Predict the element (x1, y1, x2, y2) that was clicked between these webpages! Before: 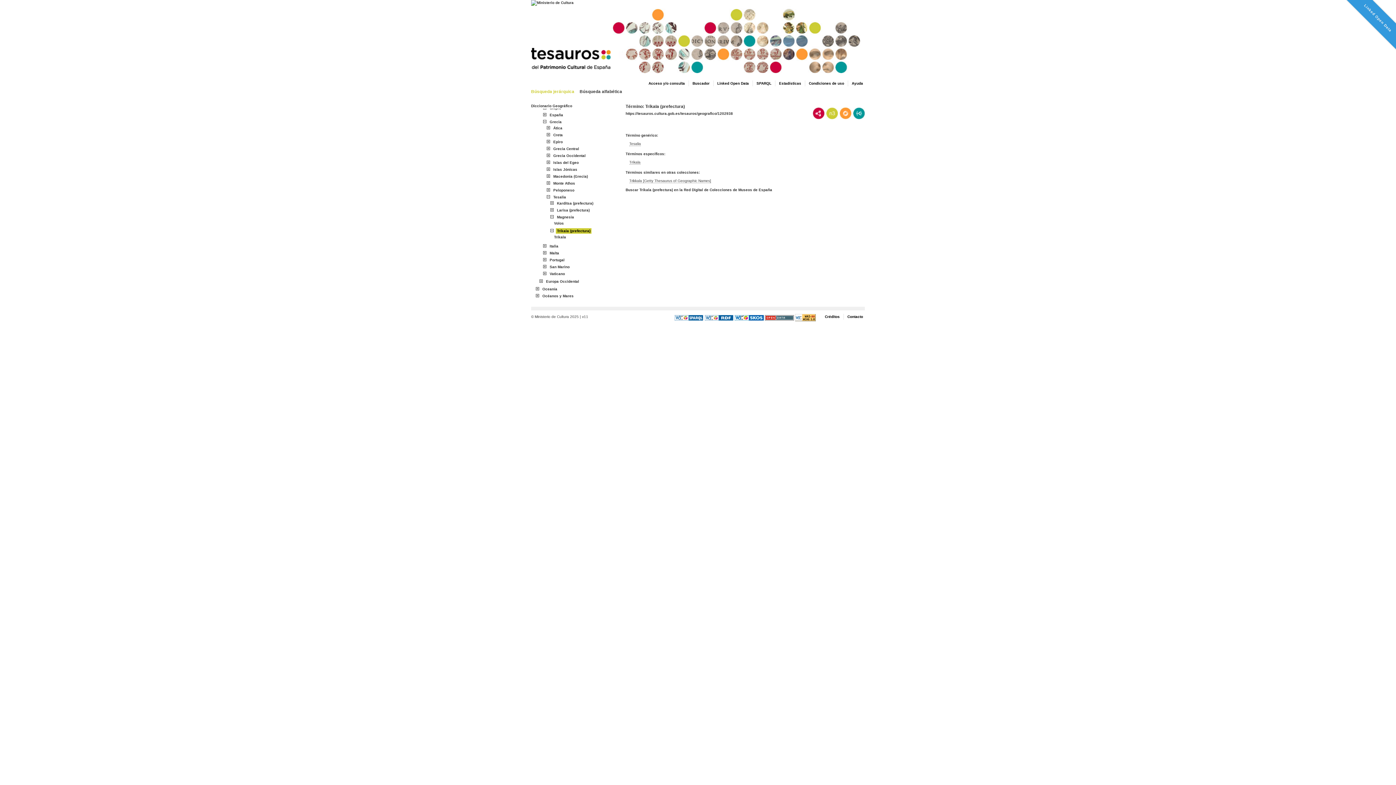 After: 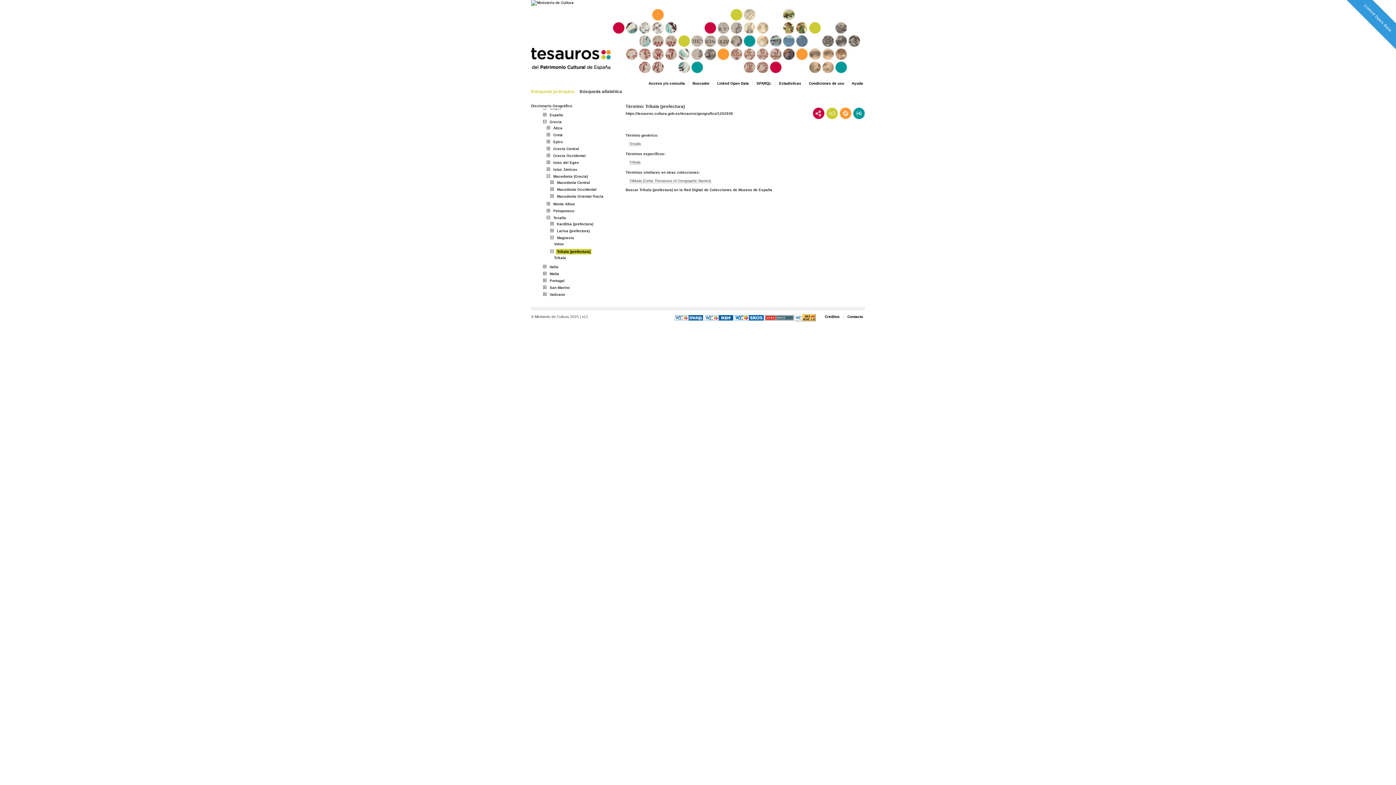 Action: label: + bbox: (545, 173, 551, 178)